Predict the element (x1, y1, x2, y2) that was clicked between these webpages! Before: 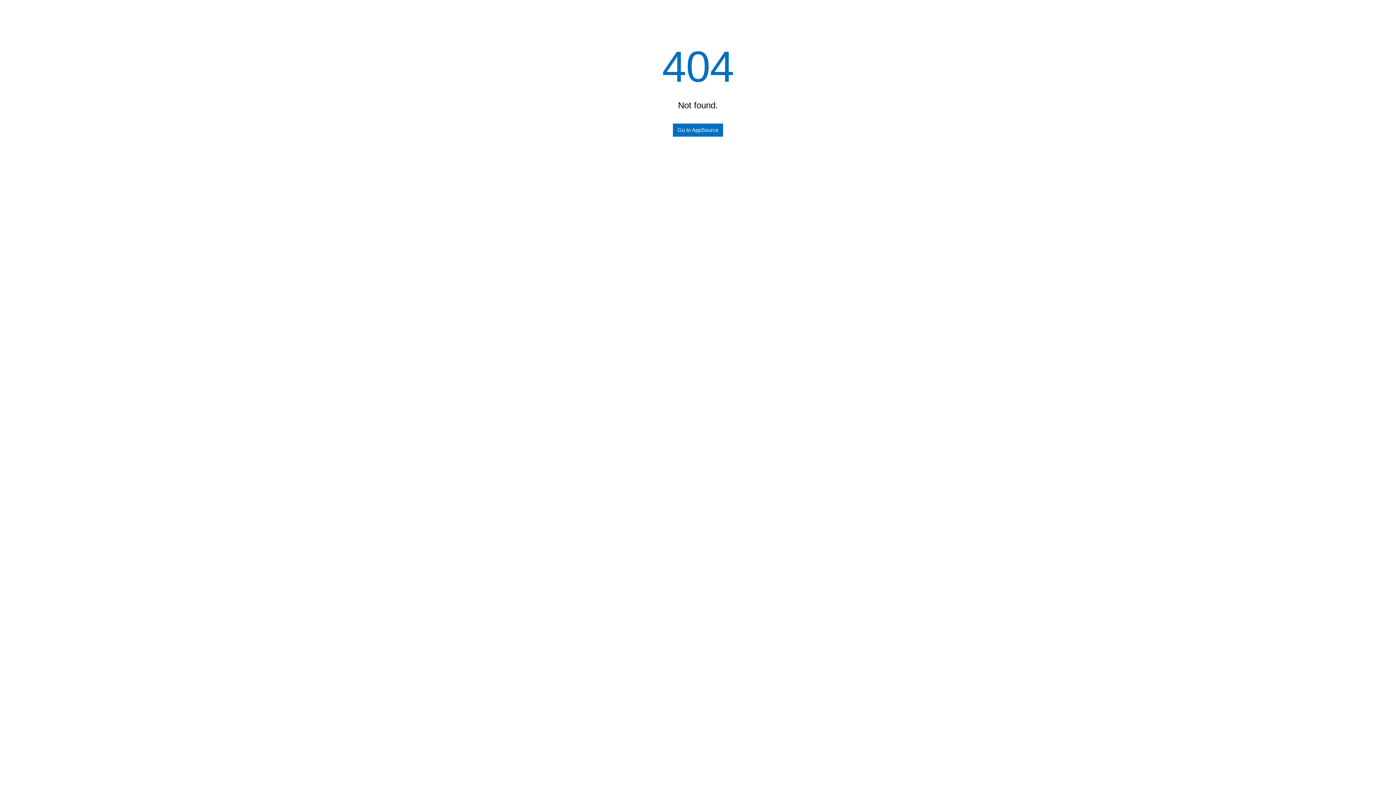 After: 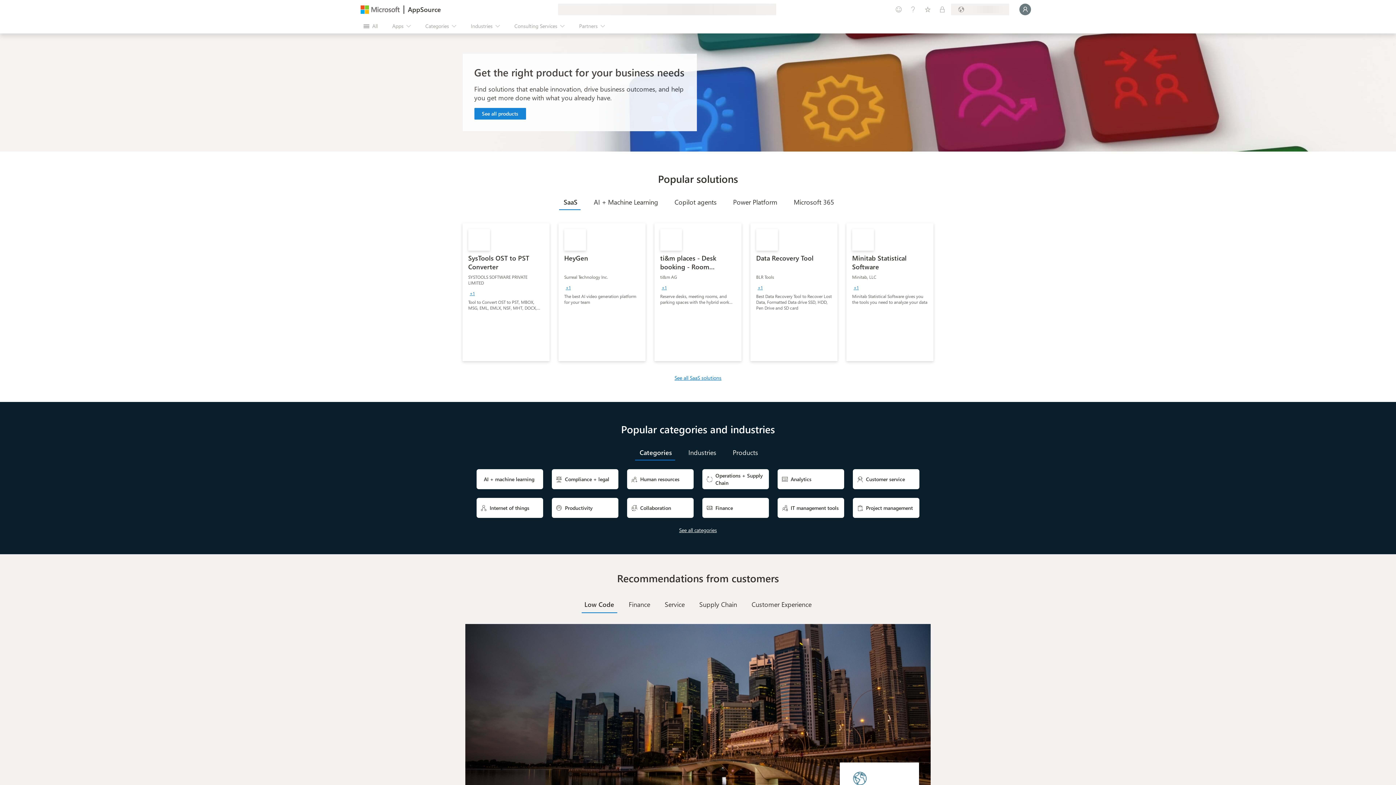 Action: bbox: (673, 123, 723, 136) label: Go to AppSource